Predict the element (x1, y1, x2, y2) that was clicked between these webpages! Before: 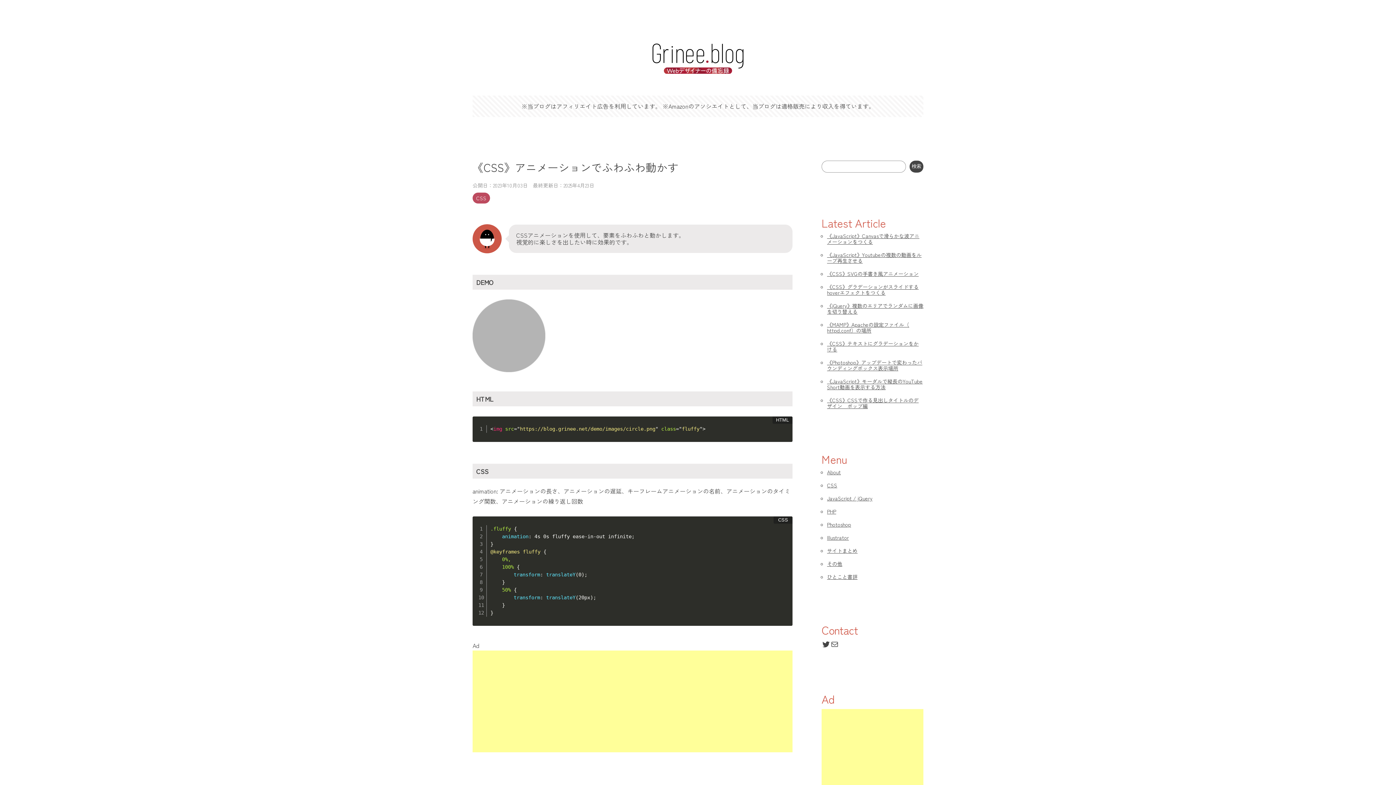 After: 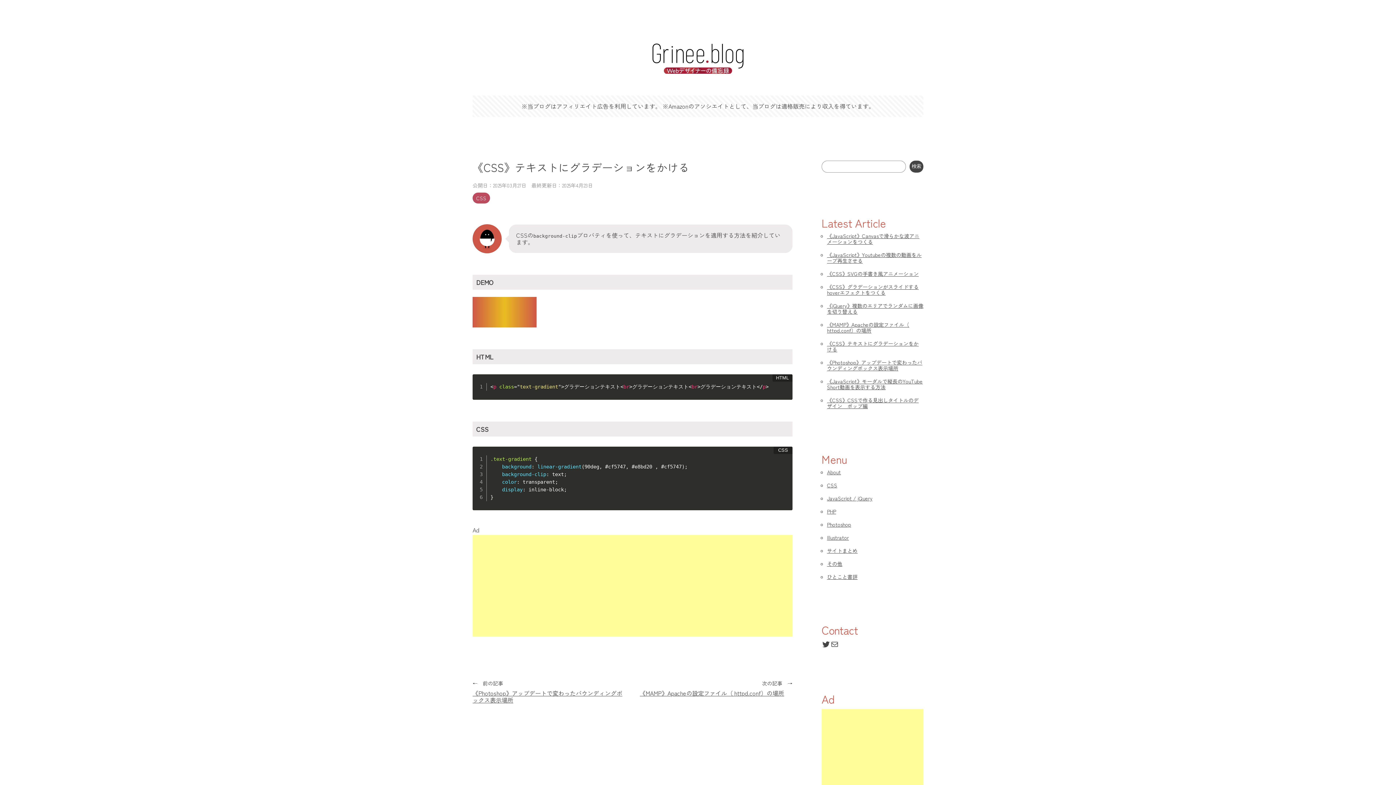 Action: label: 《CSS》テキストにグラデーションをかける bbox: (827, 339, 918, 352)